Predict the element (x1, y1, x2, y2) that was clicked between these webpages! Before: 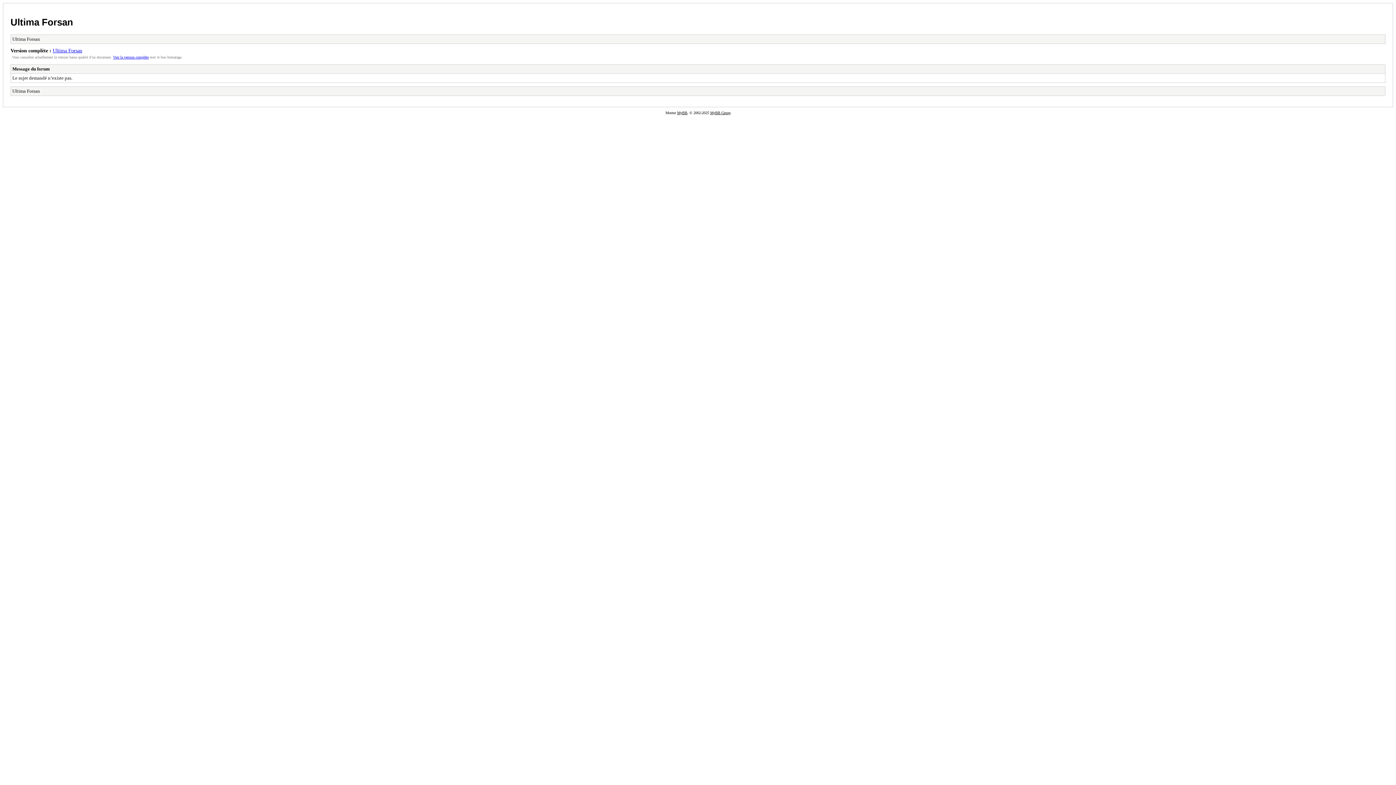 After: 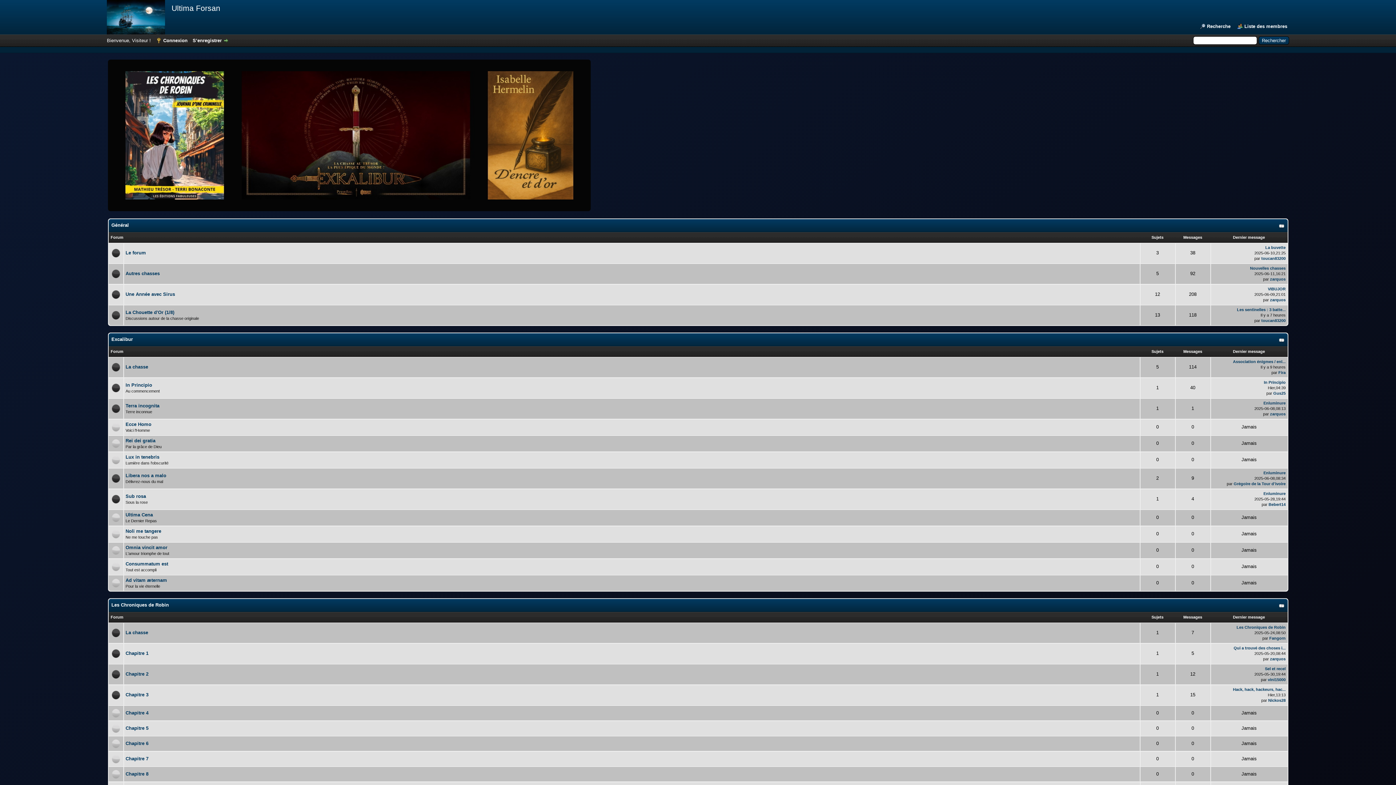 Action: bbox: (52, 47, 82, 53) label: Ultima Forsan